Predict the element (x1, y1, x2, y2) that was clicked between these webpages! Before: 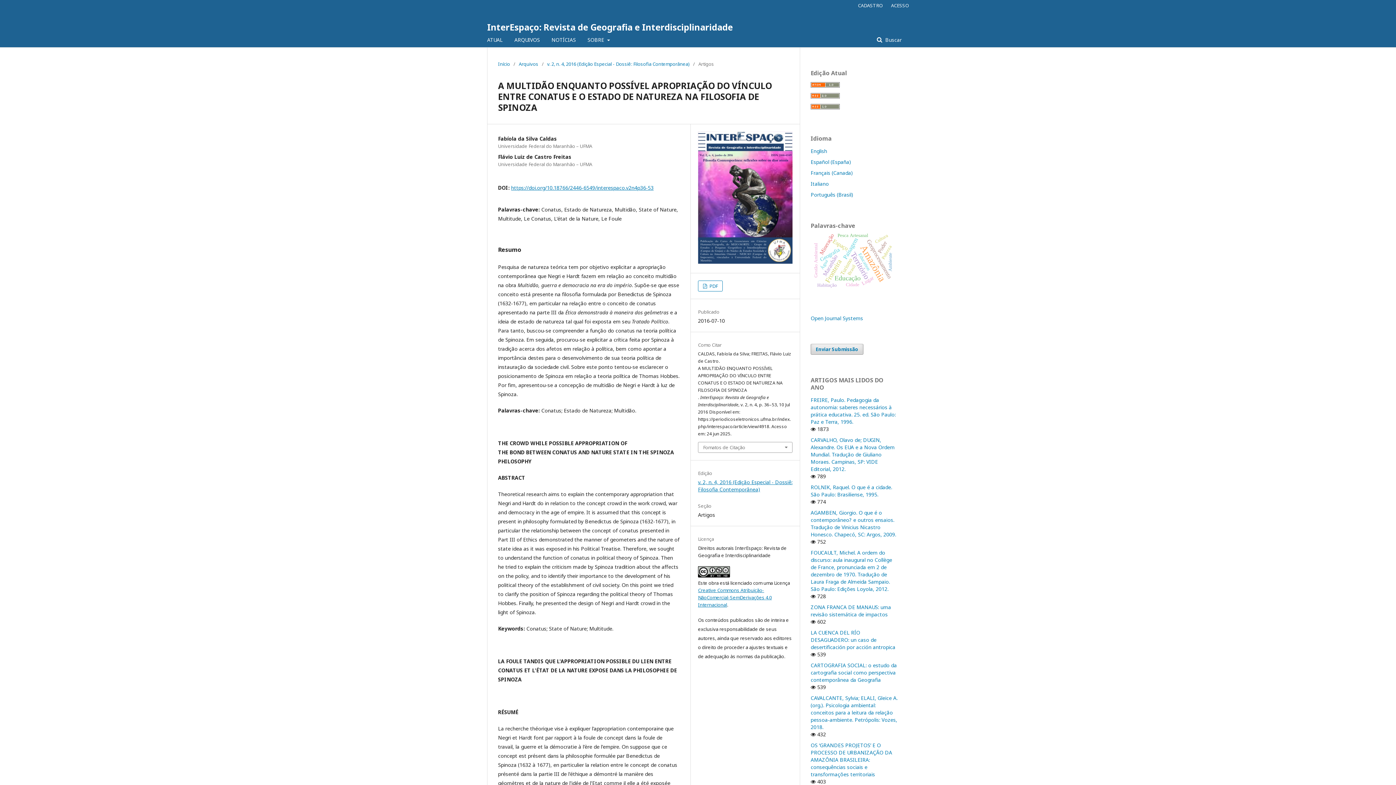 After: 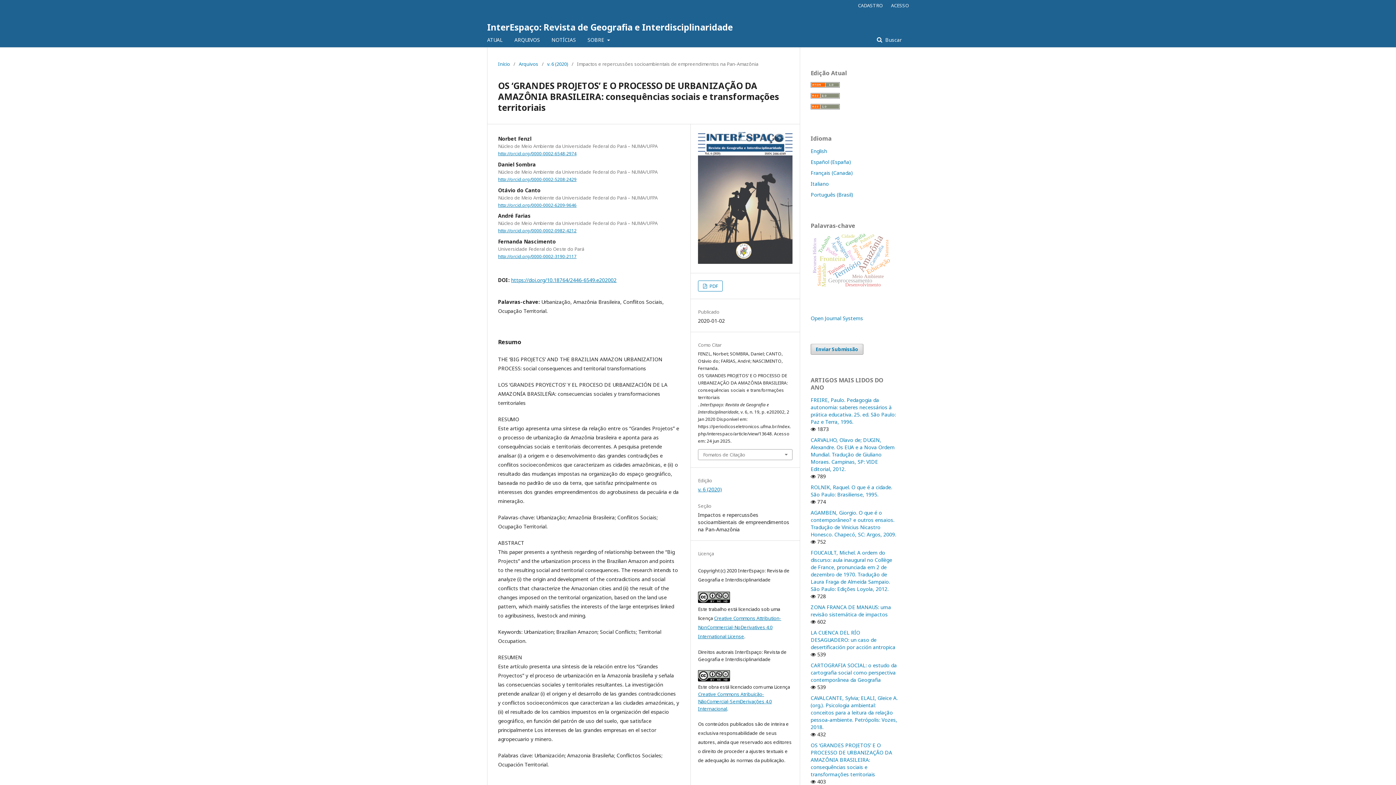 Action: bbox: (810, 742, 892, 778) label: OS ‘GRANDES PROJETOS’ E O PROCESSO DE URBANIZAÇÃO DA AMAZÔNIA BRASILEIRA: consequências sociais e transformações territoriais